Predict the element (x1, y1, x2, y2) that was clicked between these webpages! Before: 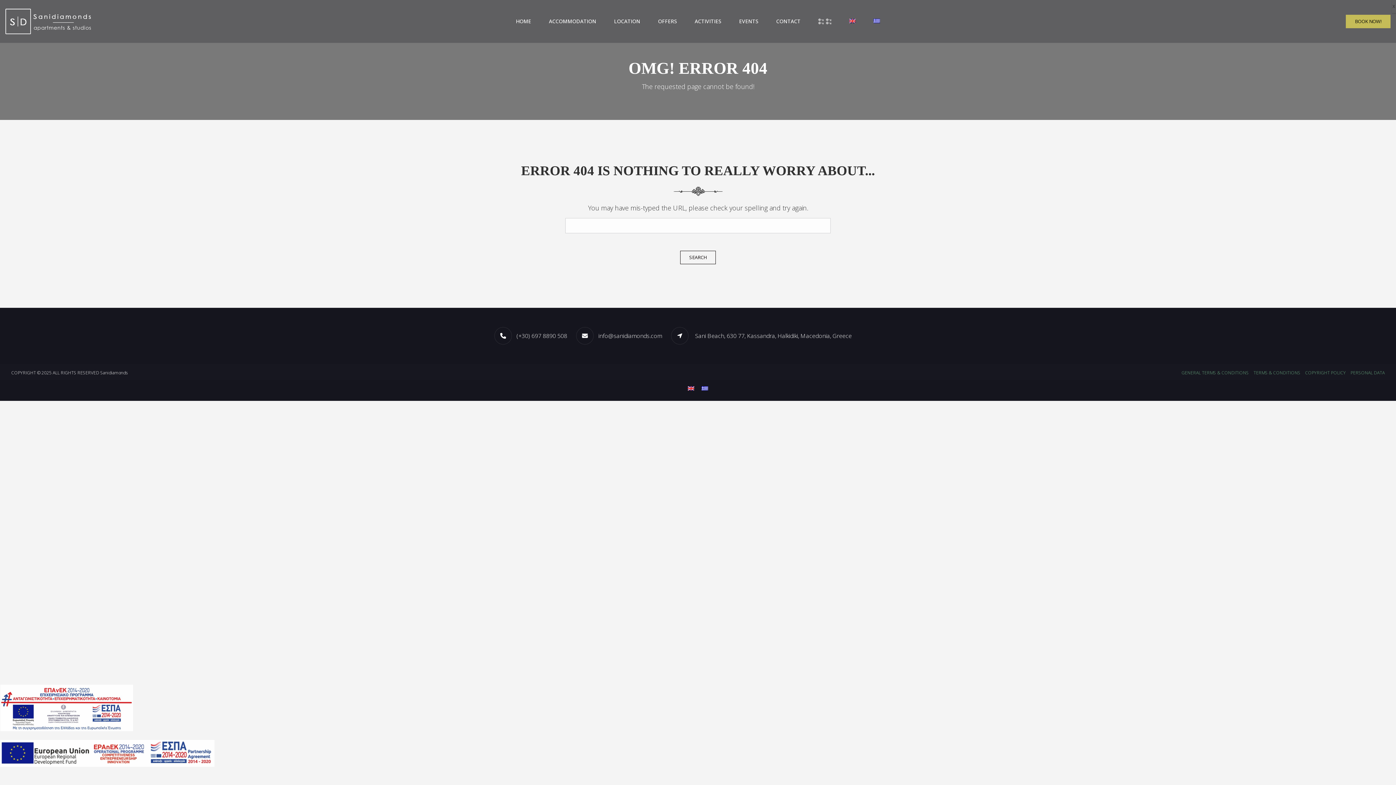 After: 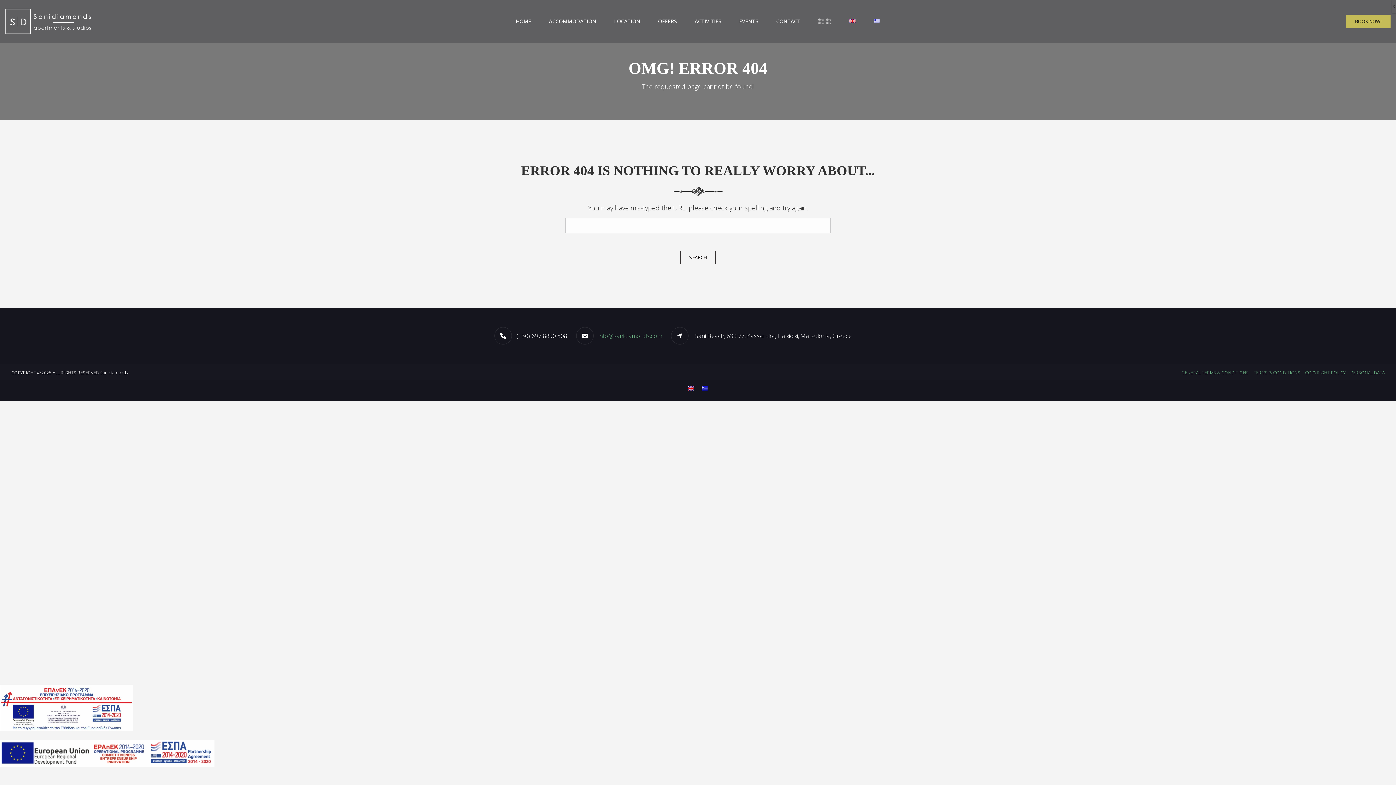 Action: label: info@sanidiamonds.com bbox: (598, 331, 662, 339)